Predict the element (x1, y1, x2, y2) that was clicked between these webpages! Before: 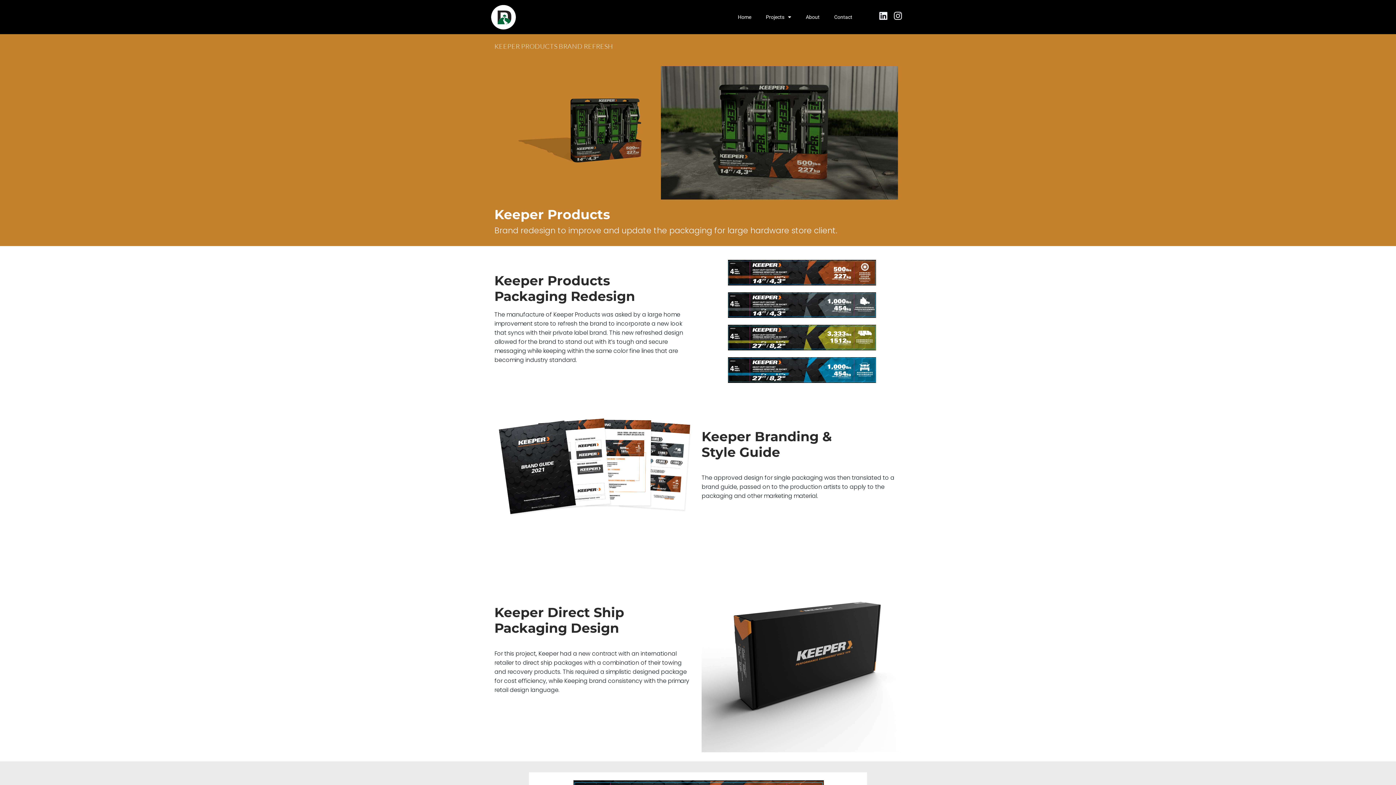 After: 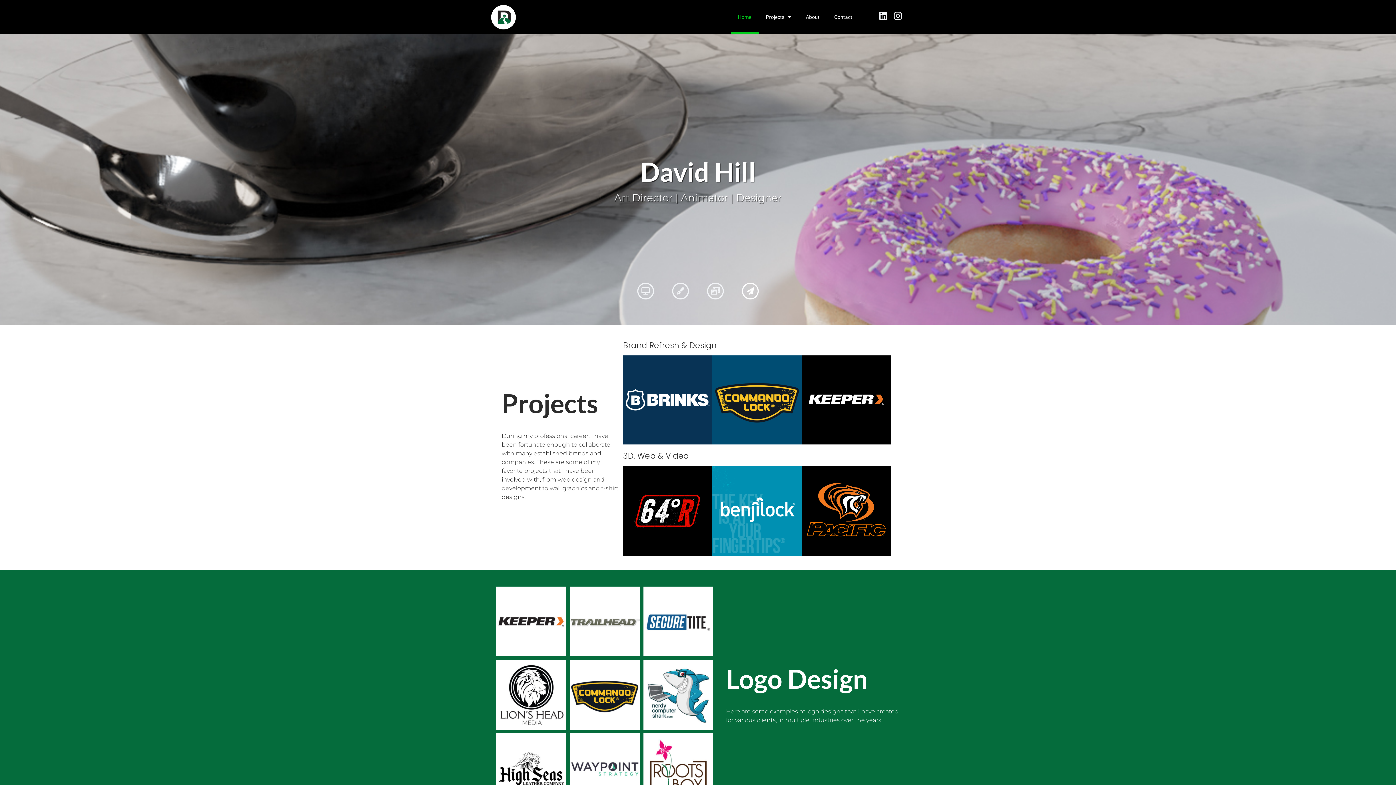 Action: bbox: (490, 4, 516, 29)